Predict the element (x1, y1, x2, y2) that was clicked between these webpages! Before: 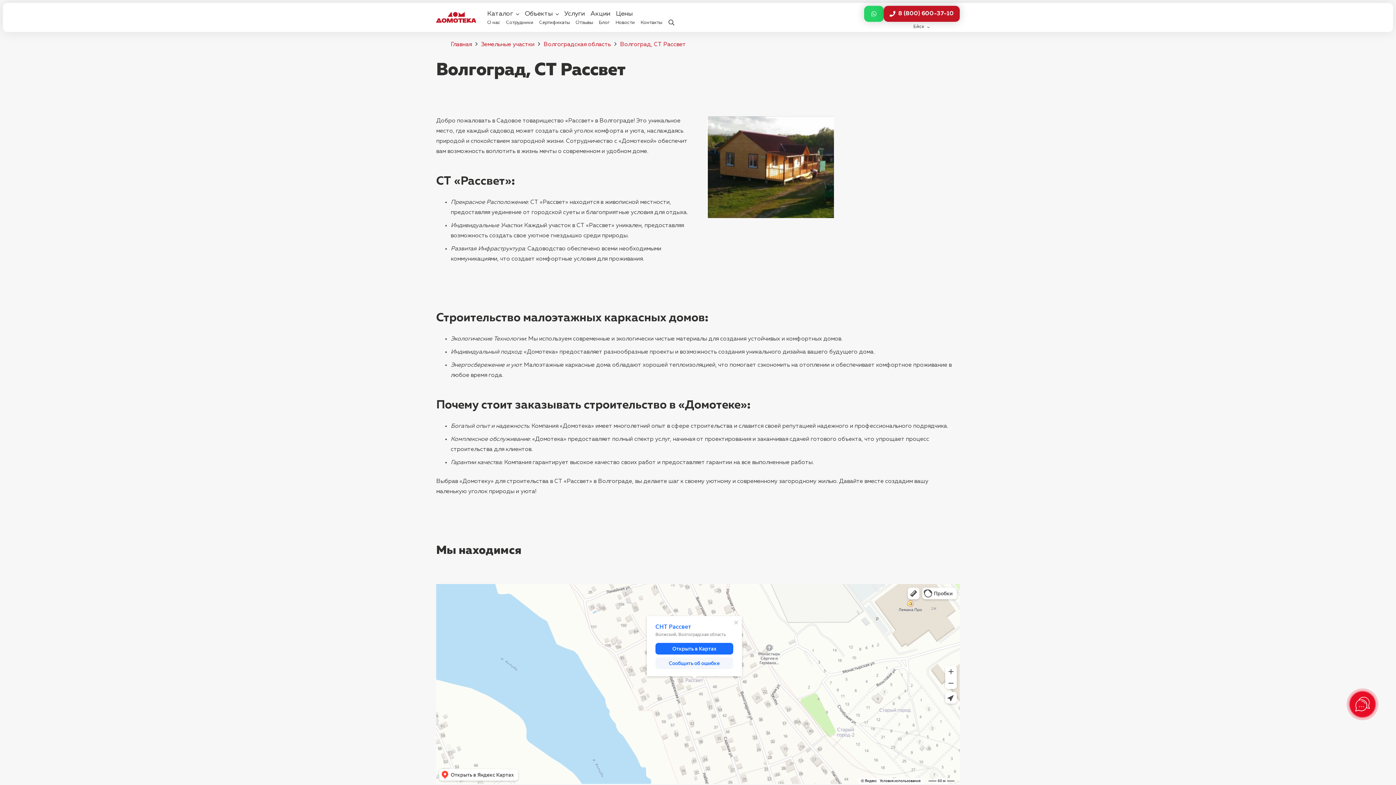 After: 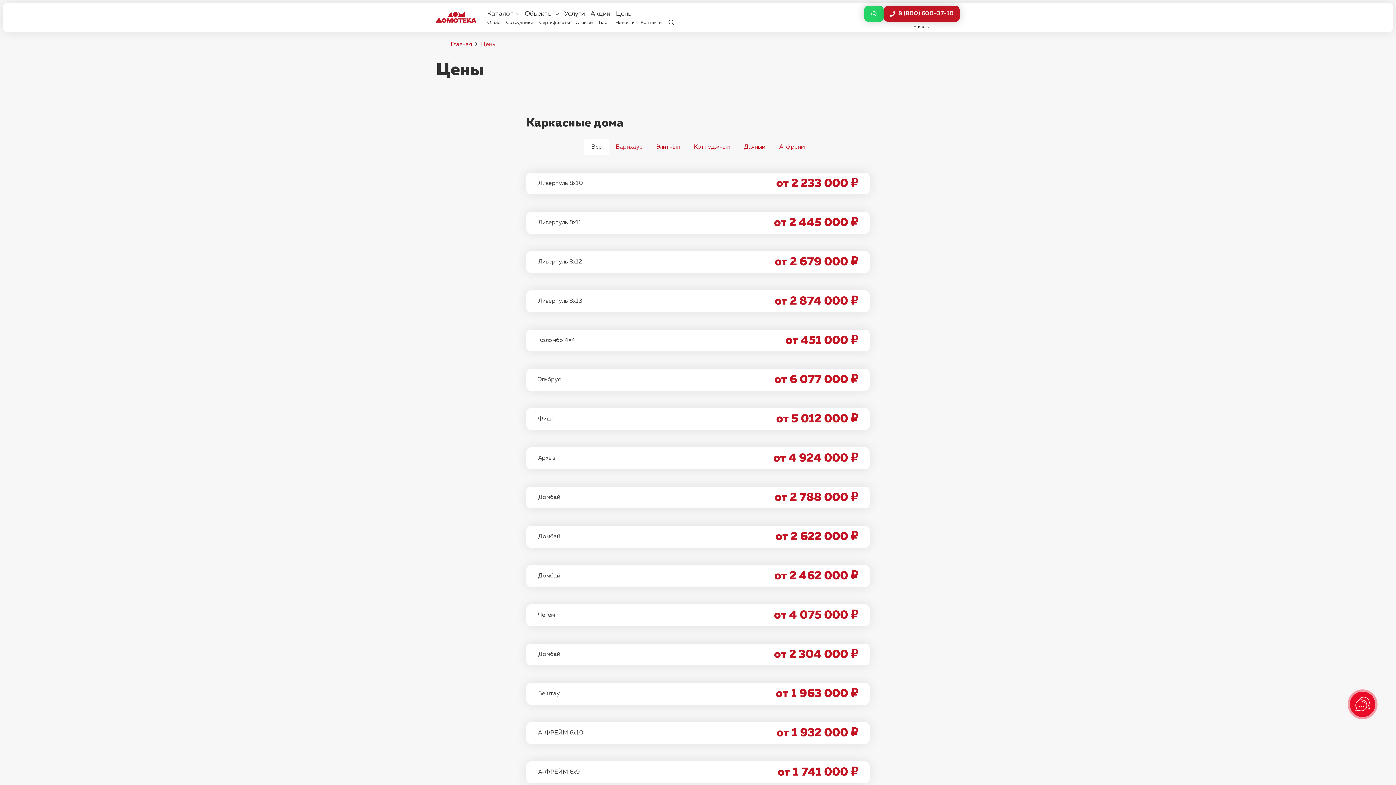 Action: label: Цены bbox: (613, 10, 635, 17)